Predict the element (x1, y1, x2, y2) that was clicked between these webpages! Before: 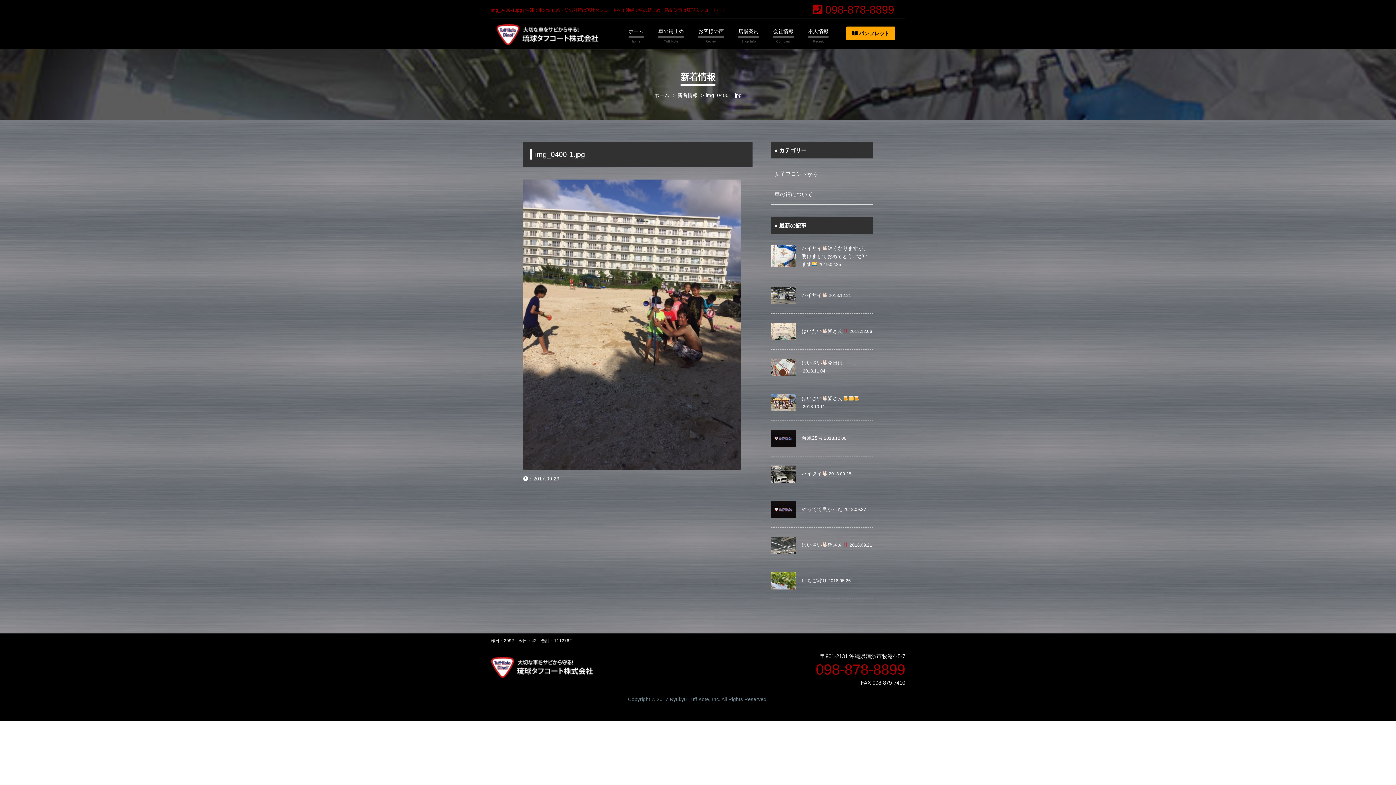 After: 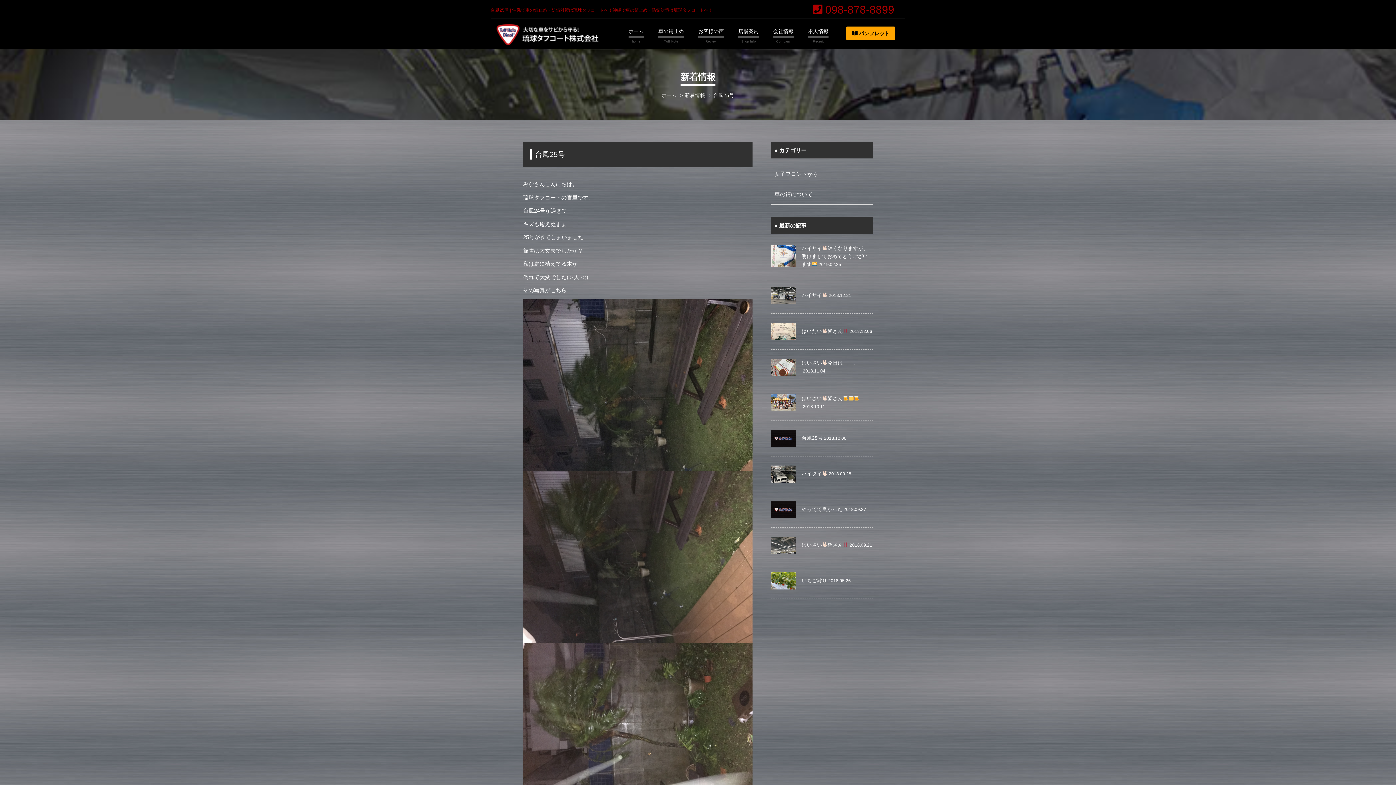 Action: bbox: (771, 424, 872, 452) label: 	

台風25号

2018.10.06